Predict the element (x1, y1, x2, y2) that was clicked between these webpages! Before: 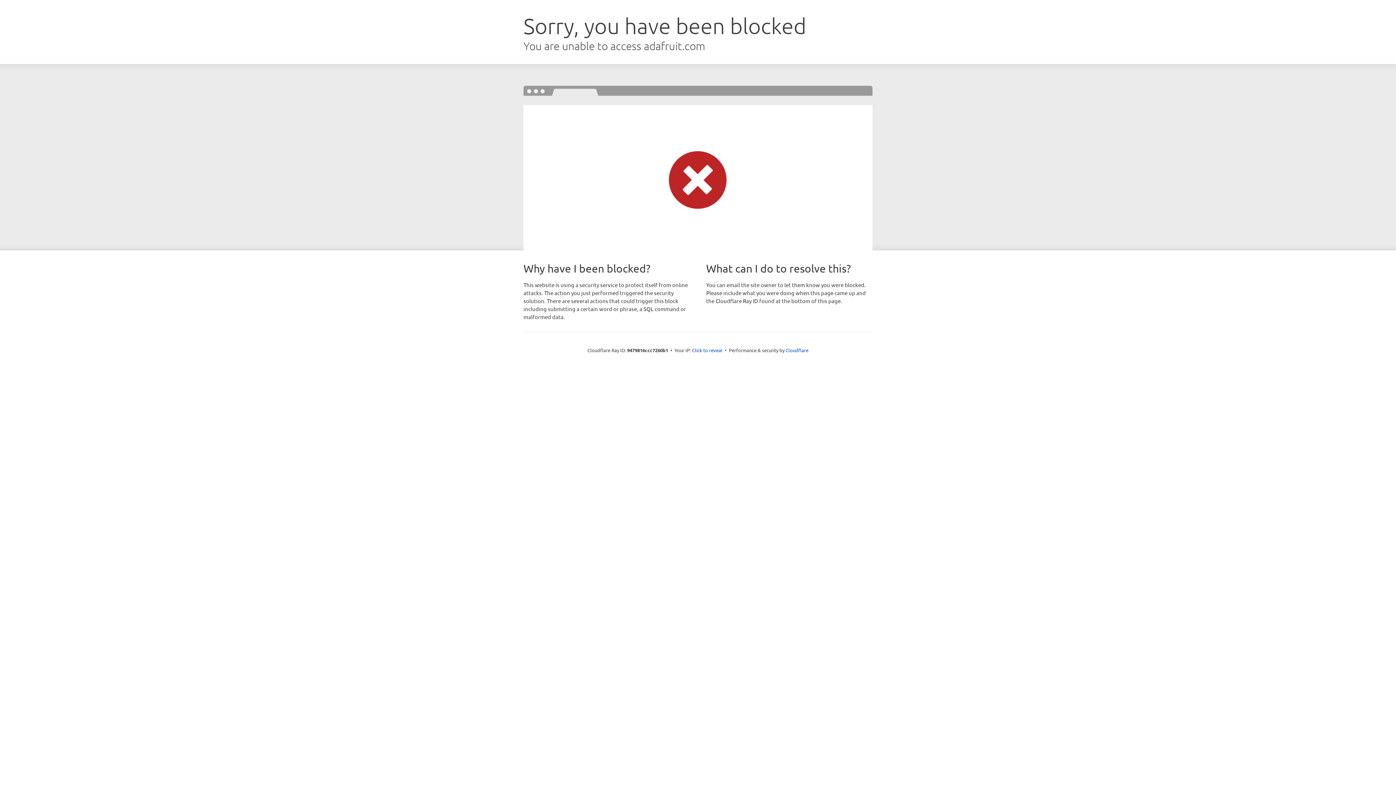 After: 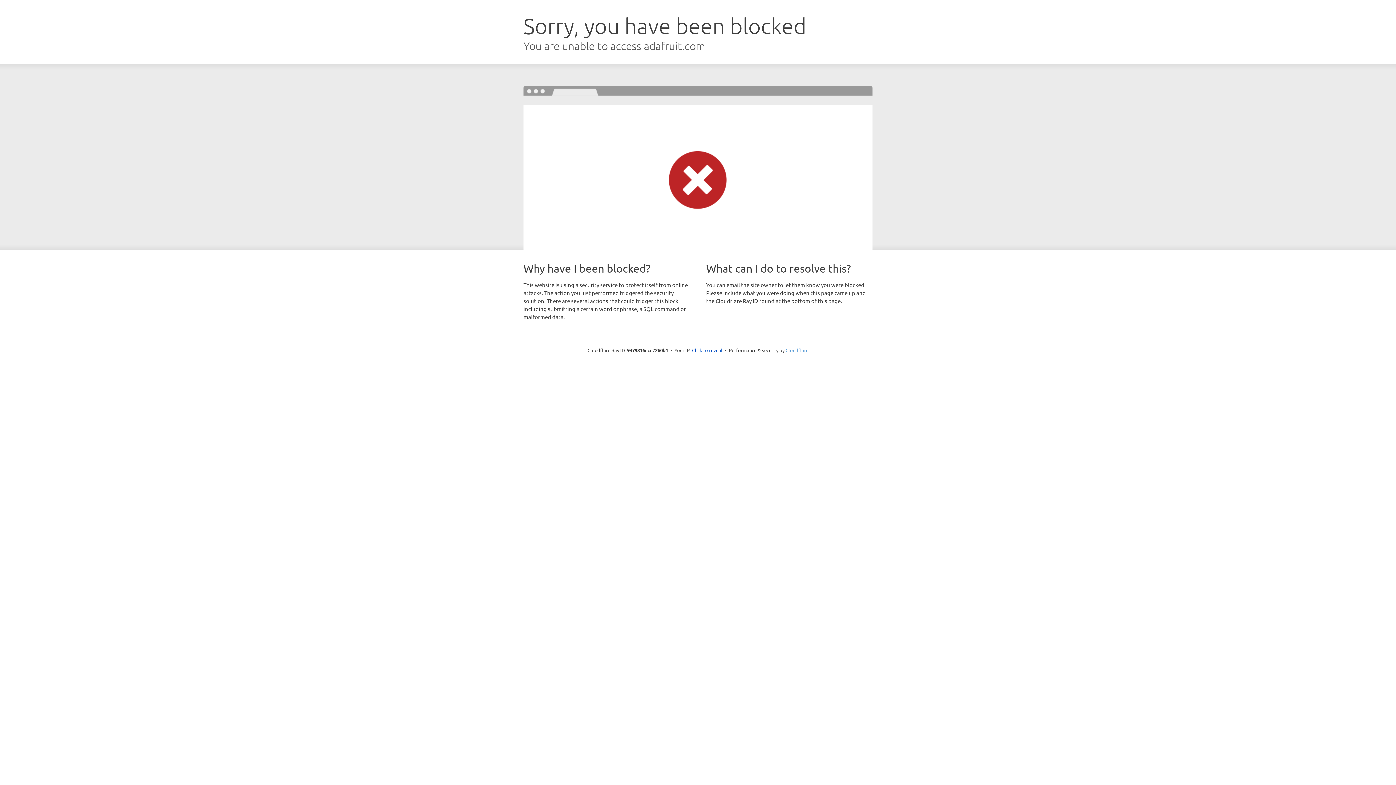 Action: label: Cloudflare bbox: (785, 347, 808, 353)